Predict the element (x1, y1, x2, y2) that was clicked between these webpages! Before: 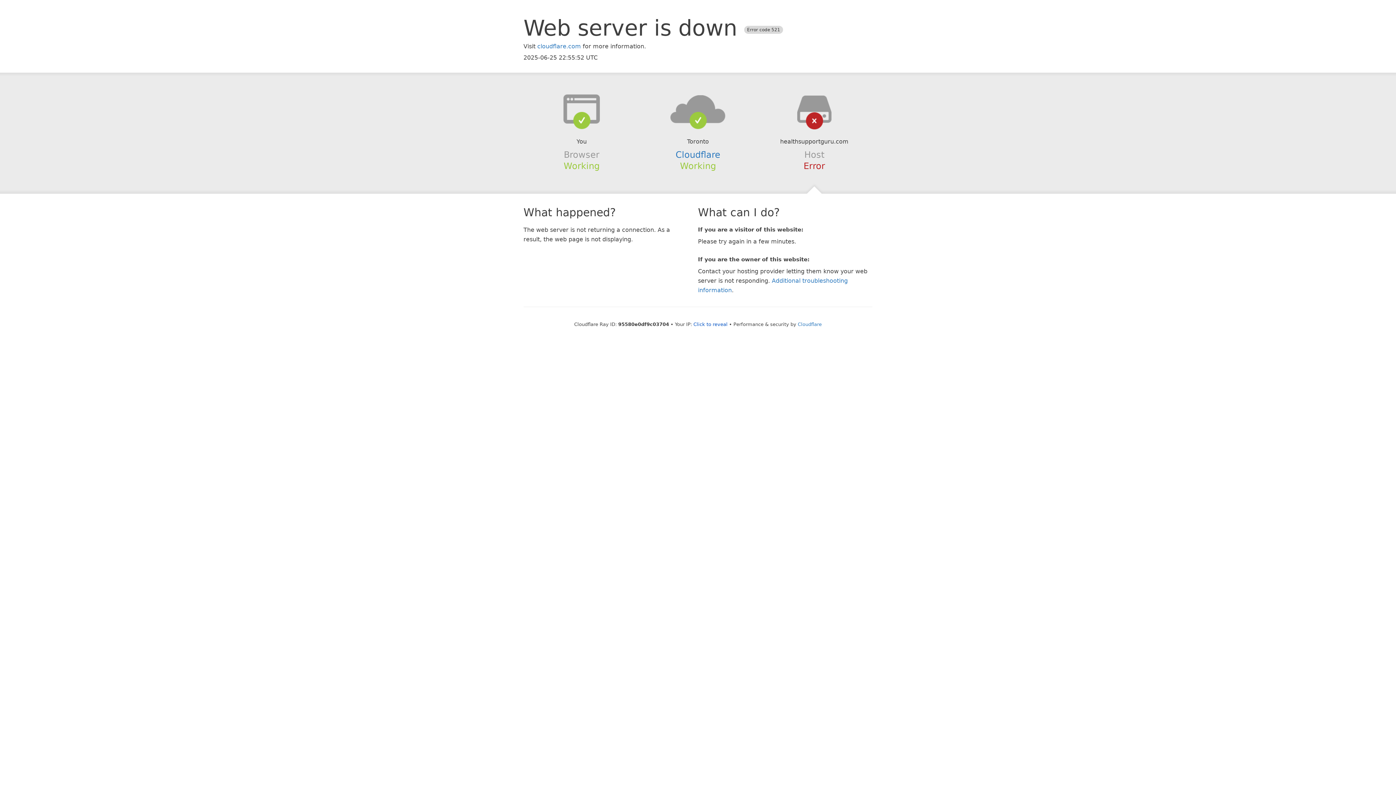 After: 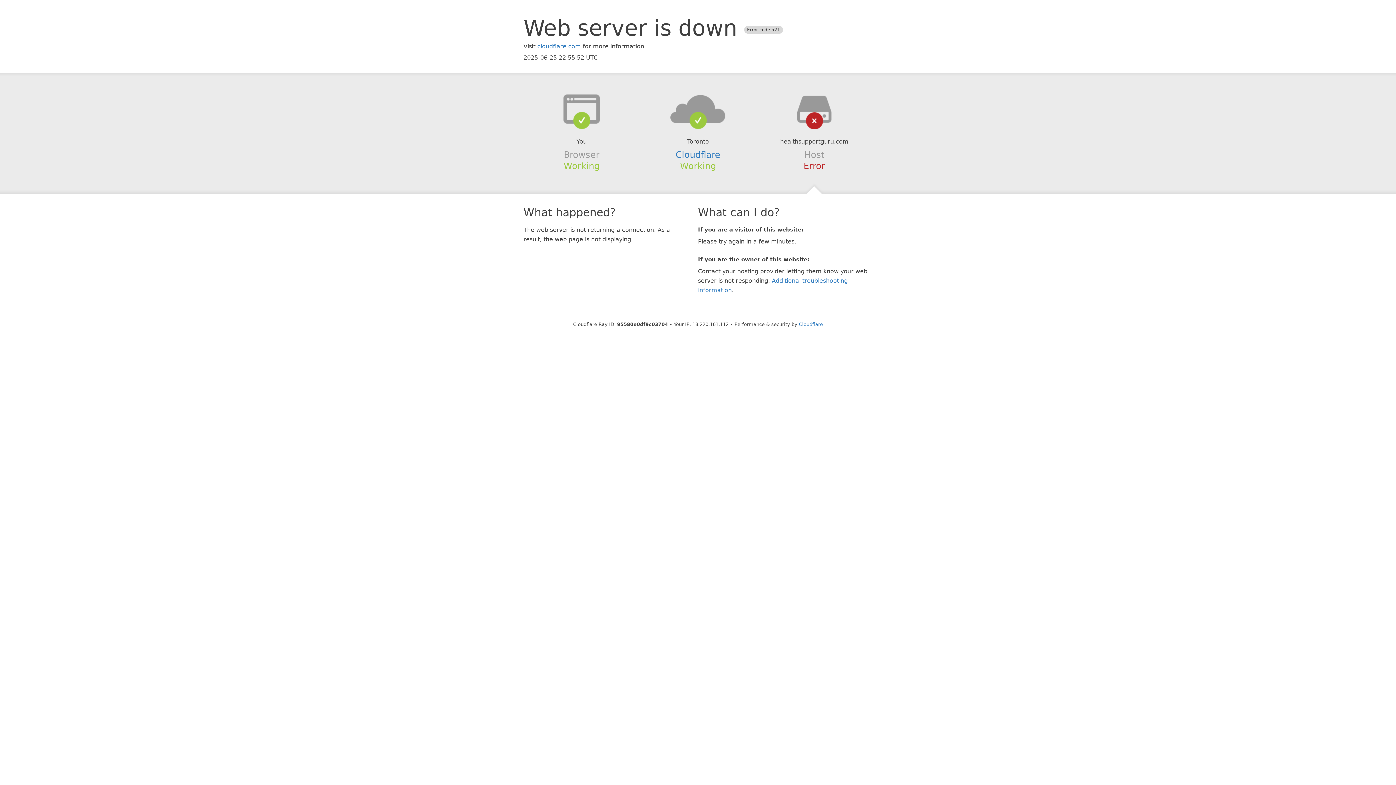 Action: bbox: (693, 321, 727, 327) label: Click to reveal